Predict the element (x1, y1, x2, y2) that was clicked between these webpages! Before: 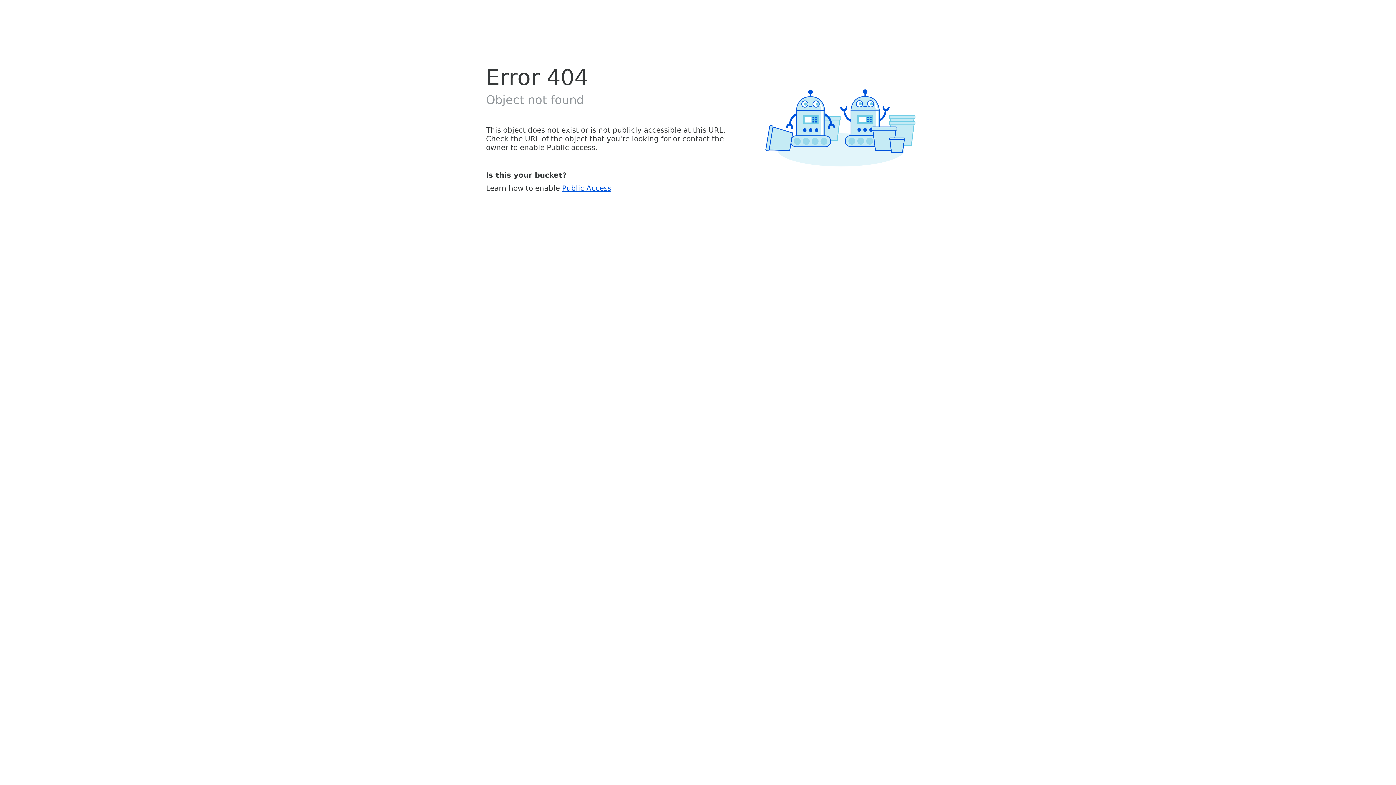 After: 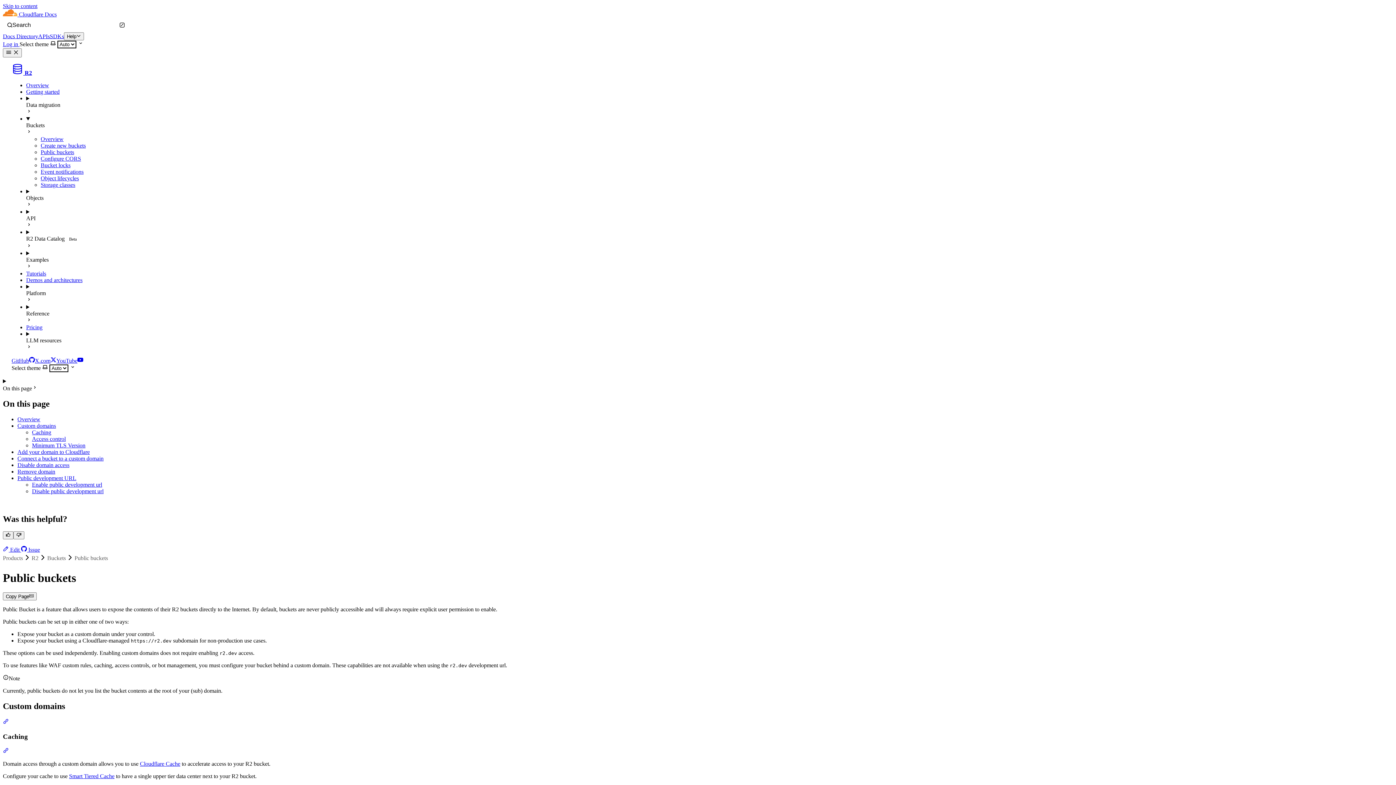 Action: label: Public Access bbox: (562, 183, 611, 192)